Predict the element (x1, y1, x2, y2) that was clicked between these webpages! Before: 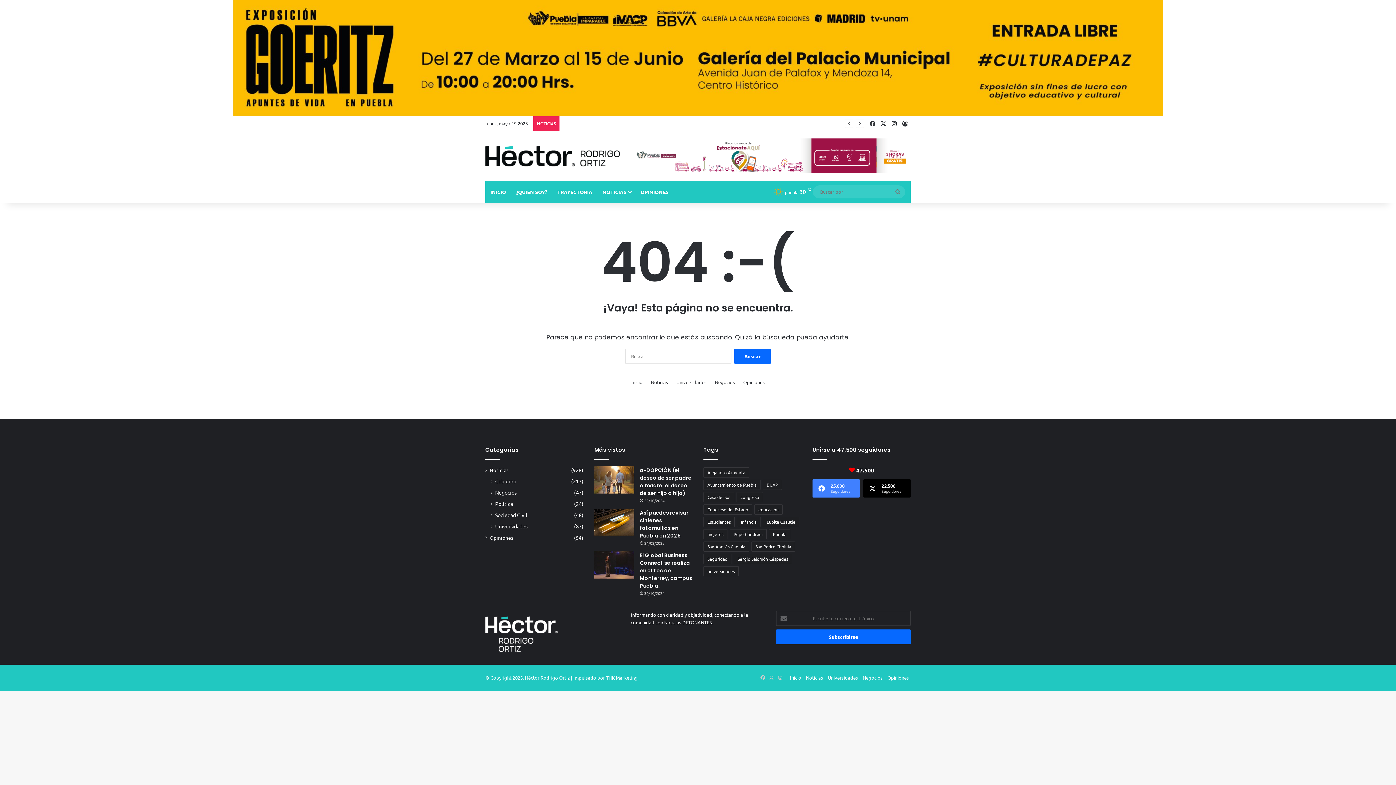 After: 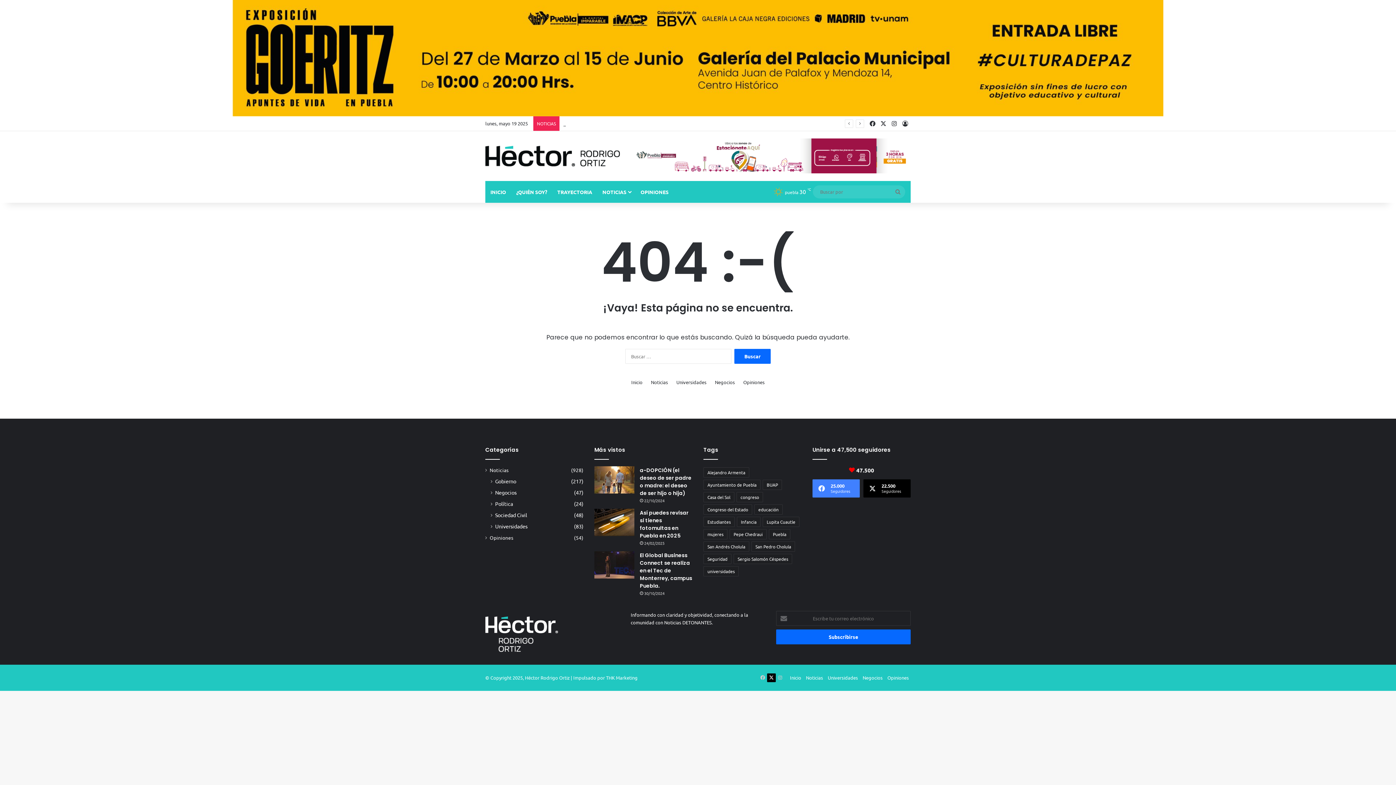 Action: bbox: (767, 673, 776, 682) label: X